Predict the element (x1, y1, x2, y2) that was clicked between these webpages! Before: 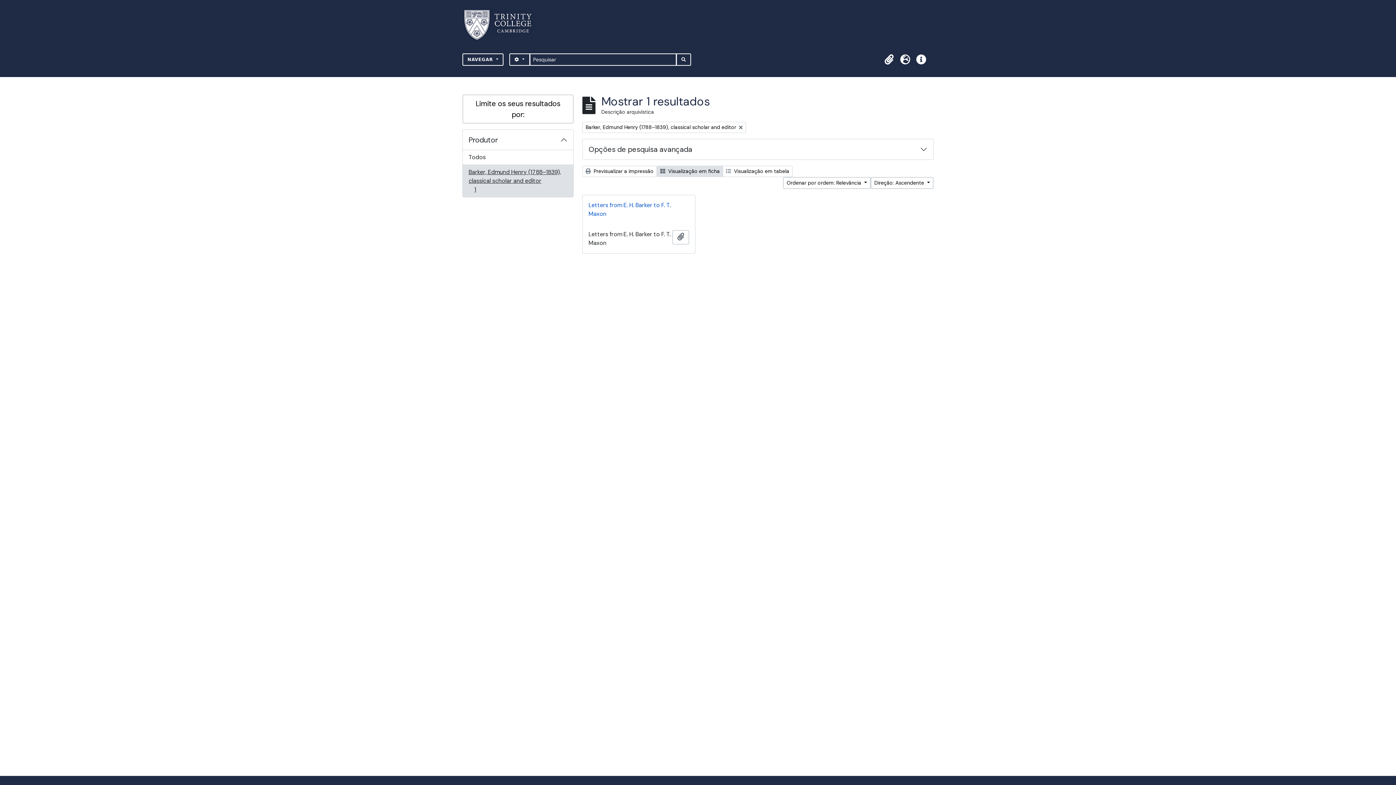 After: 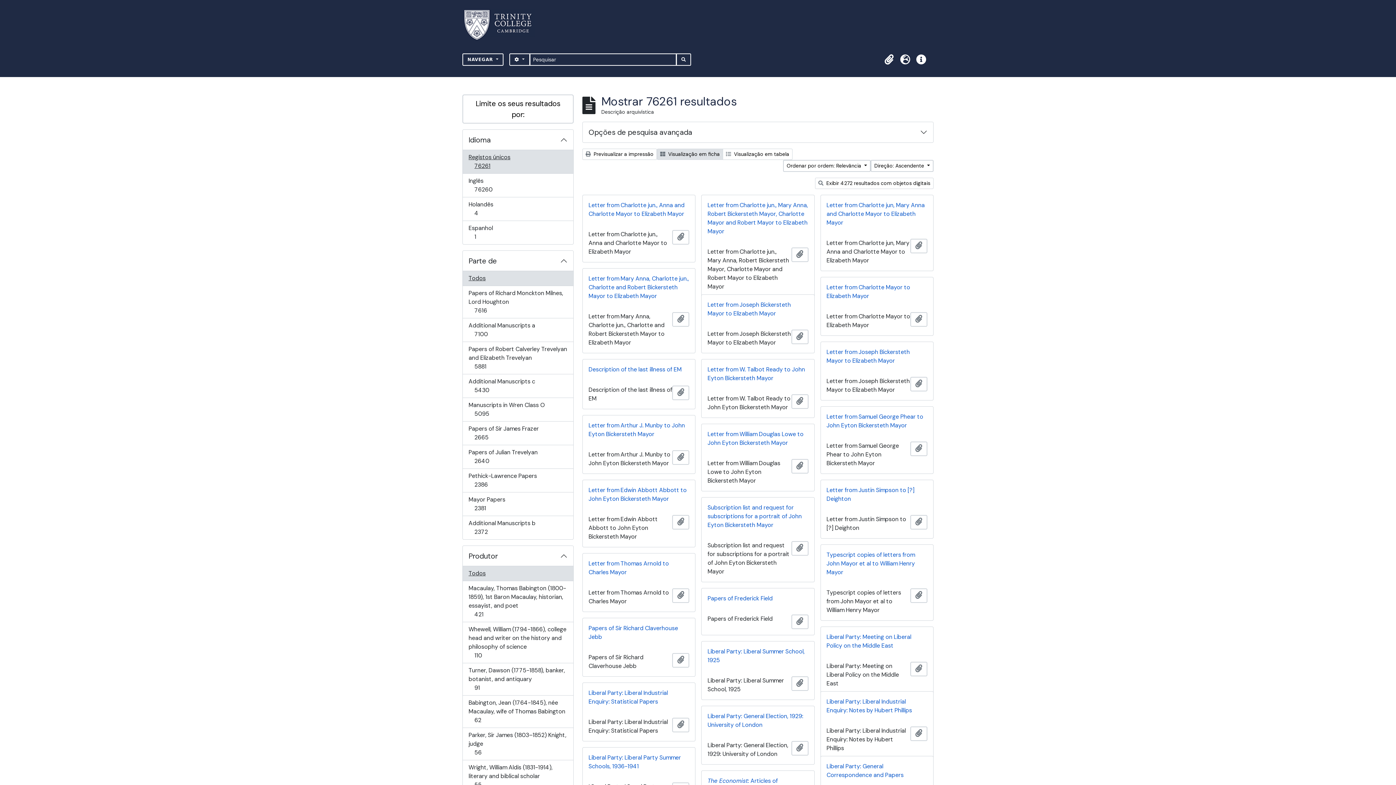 Action: bbox: (462, 150, 573, 165) label: Todos